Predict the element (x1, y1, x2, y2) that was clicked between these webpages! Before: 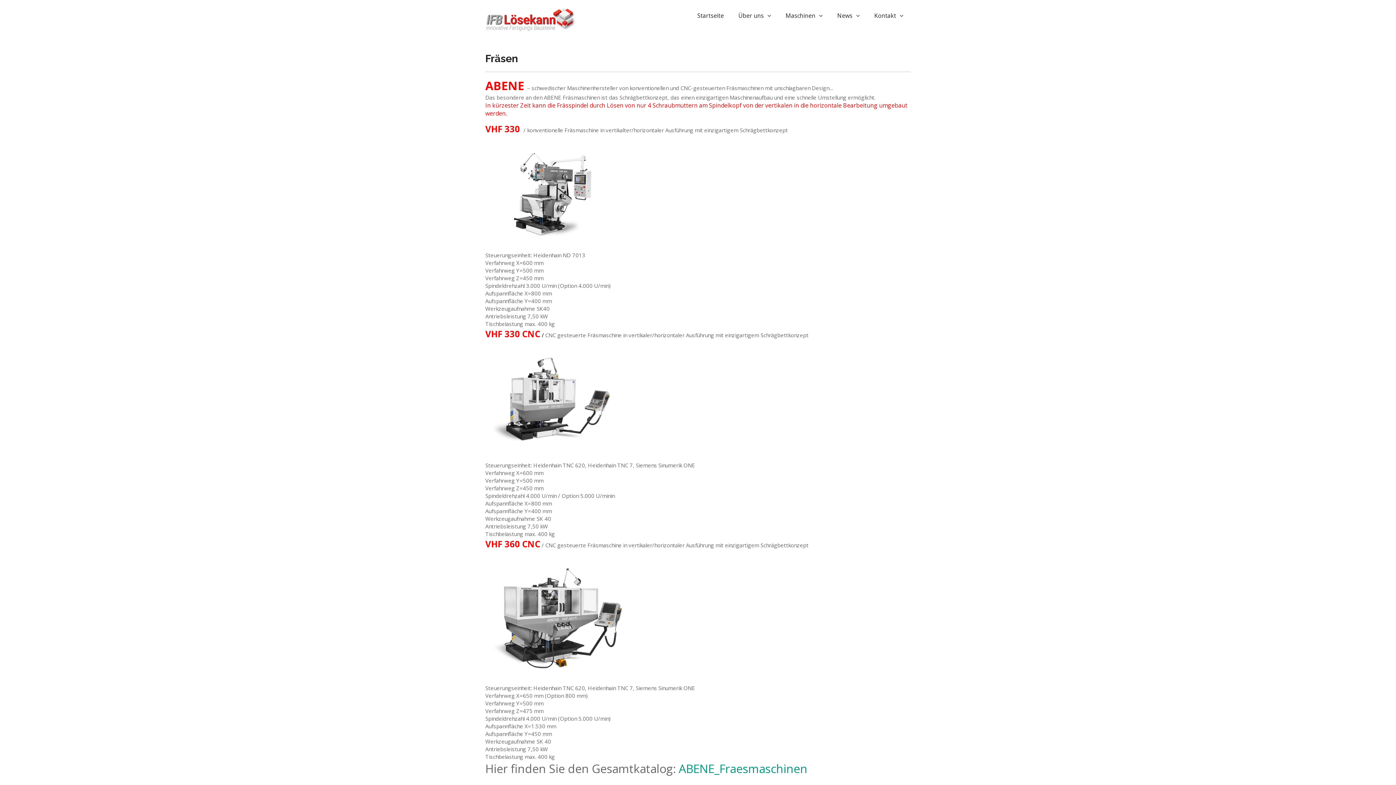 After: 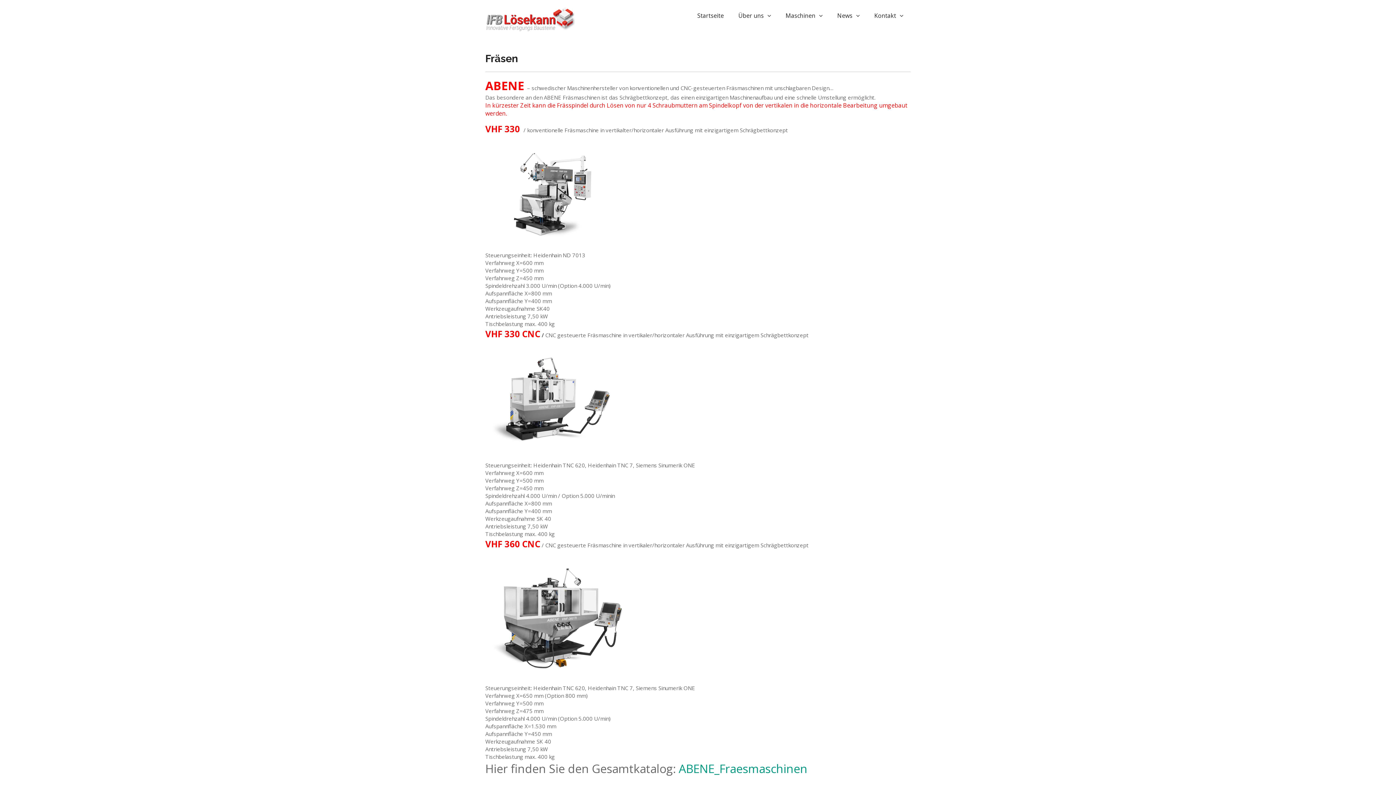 Action: label: ABENE_Fraesmaschinen bbox: (678, 760, 807, 776)